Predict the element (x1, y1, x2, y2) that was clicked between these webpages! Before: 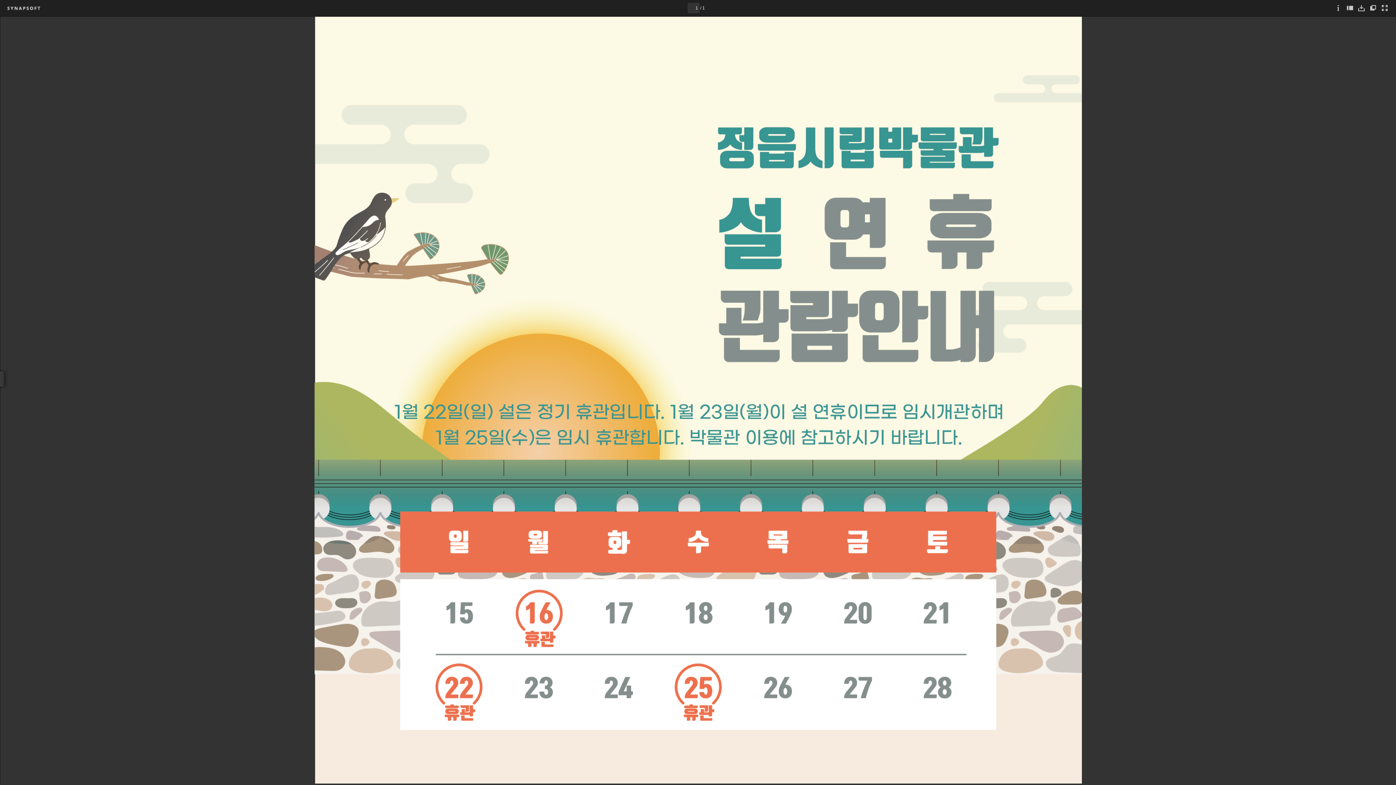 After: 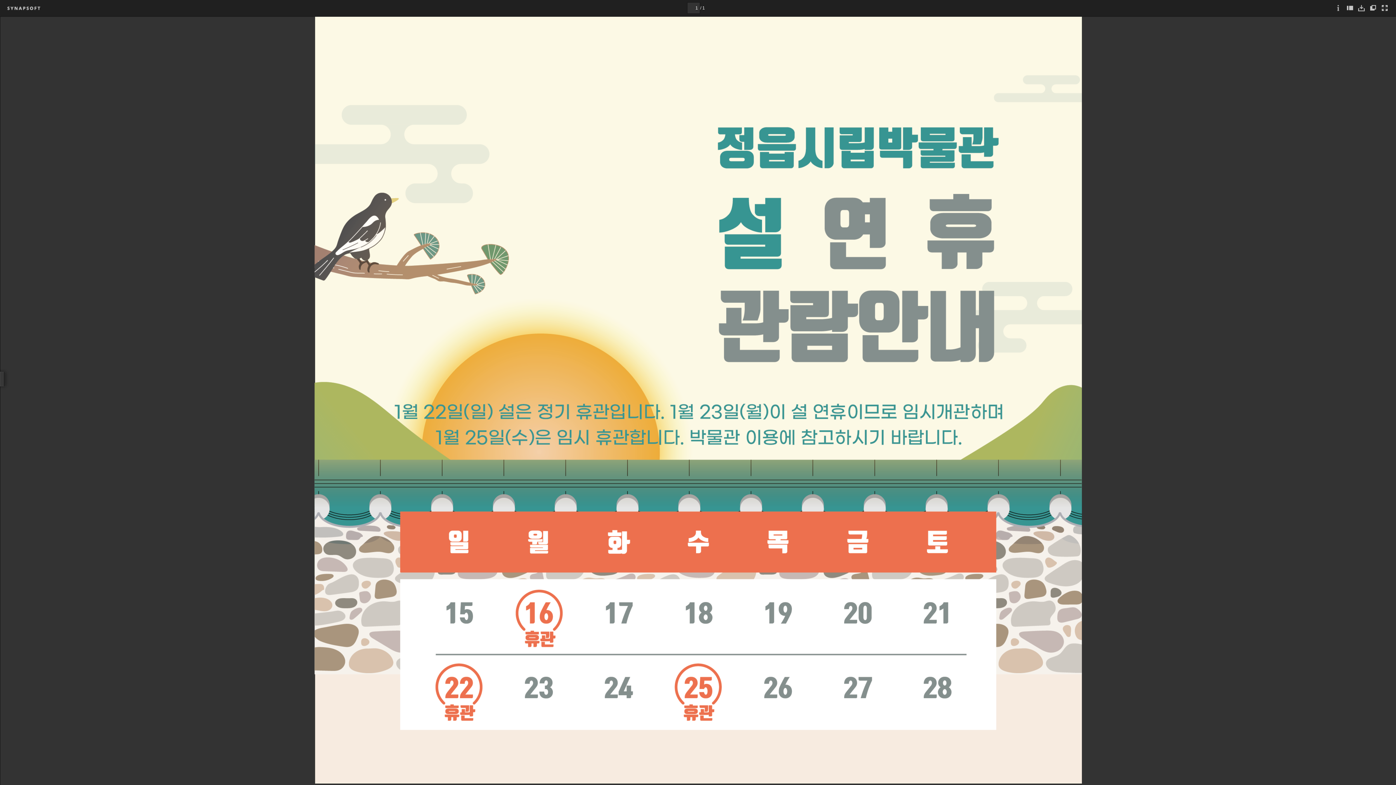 Action: bbox: (1358, 5, 1365, 11)